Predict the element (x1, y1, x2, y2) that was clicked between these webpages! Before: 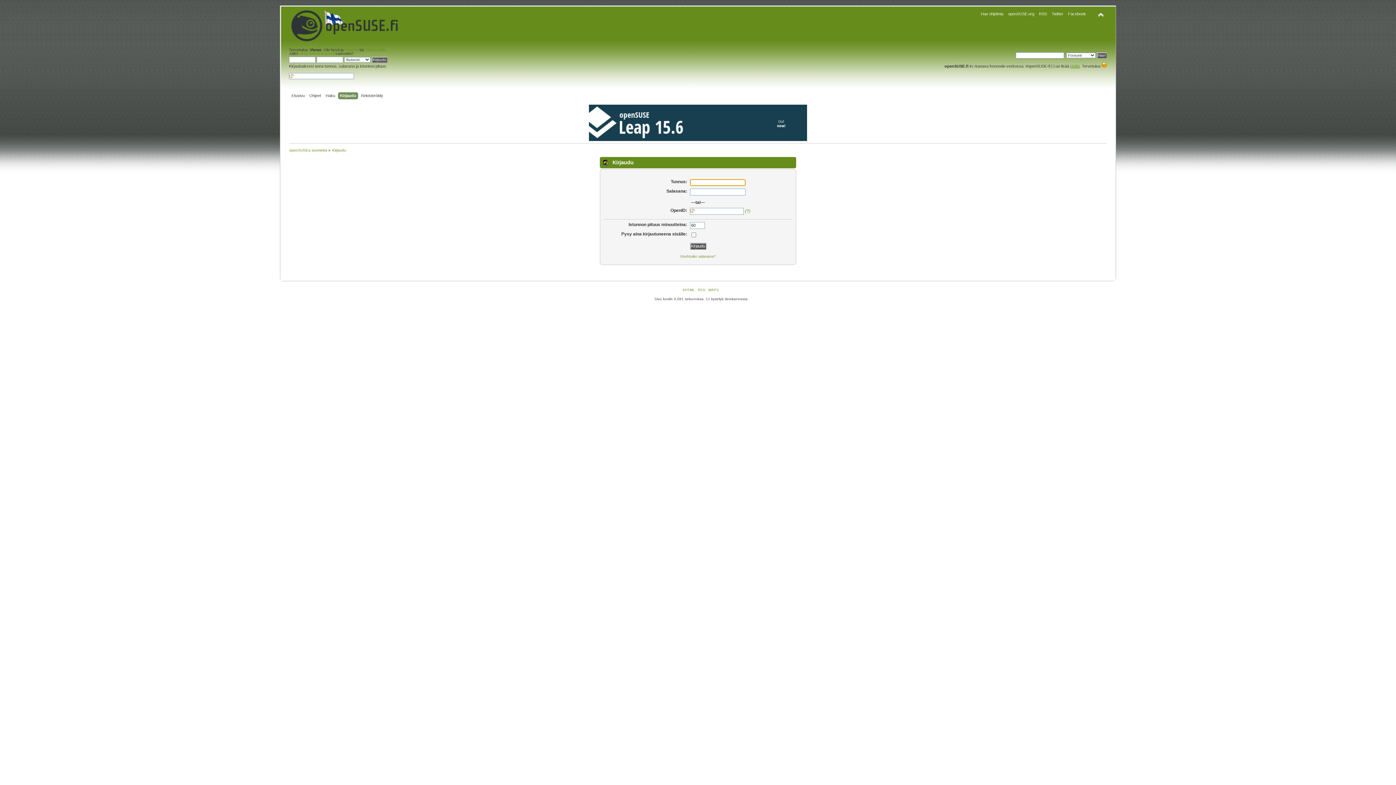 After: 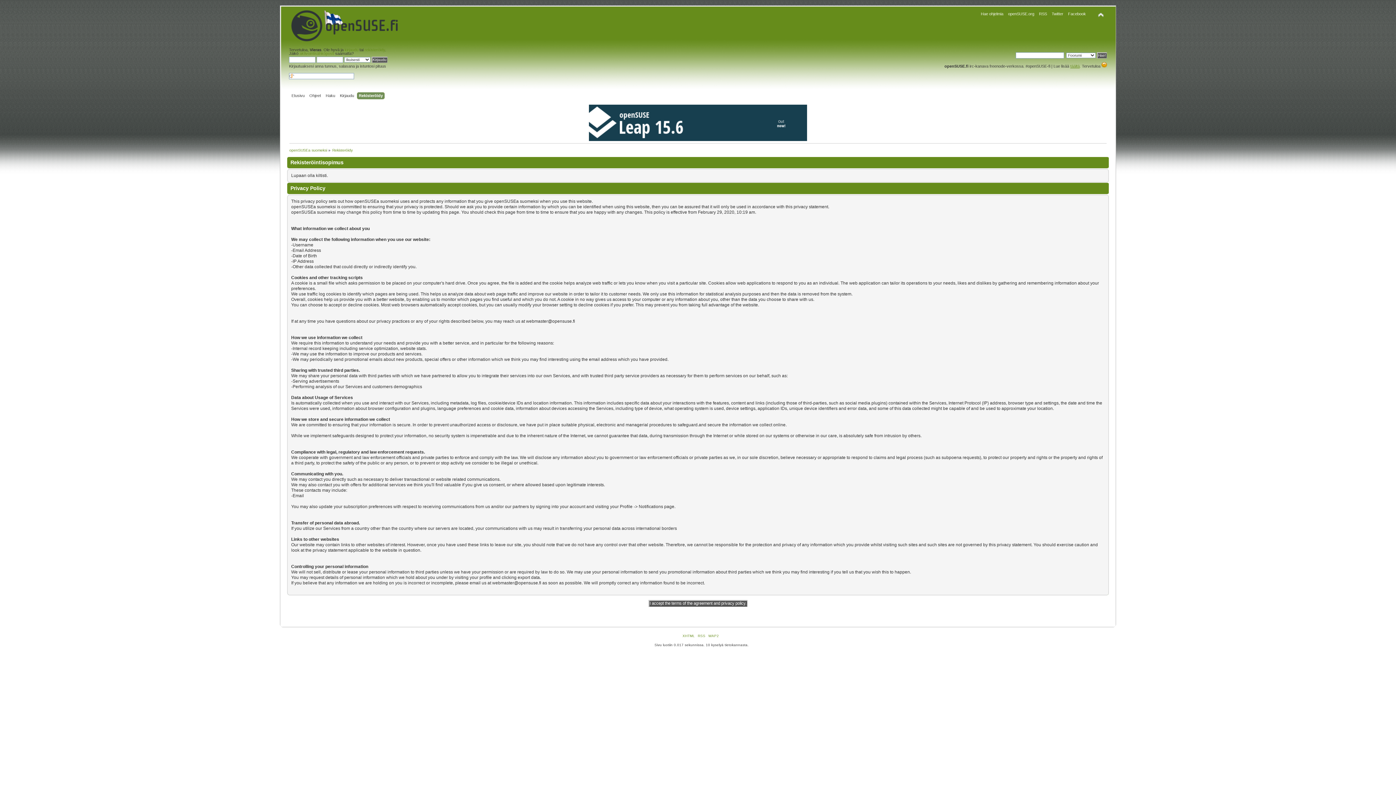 Action: bbox: (364, 47, 385, 52) label: rekisteröidy